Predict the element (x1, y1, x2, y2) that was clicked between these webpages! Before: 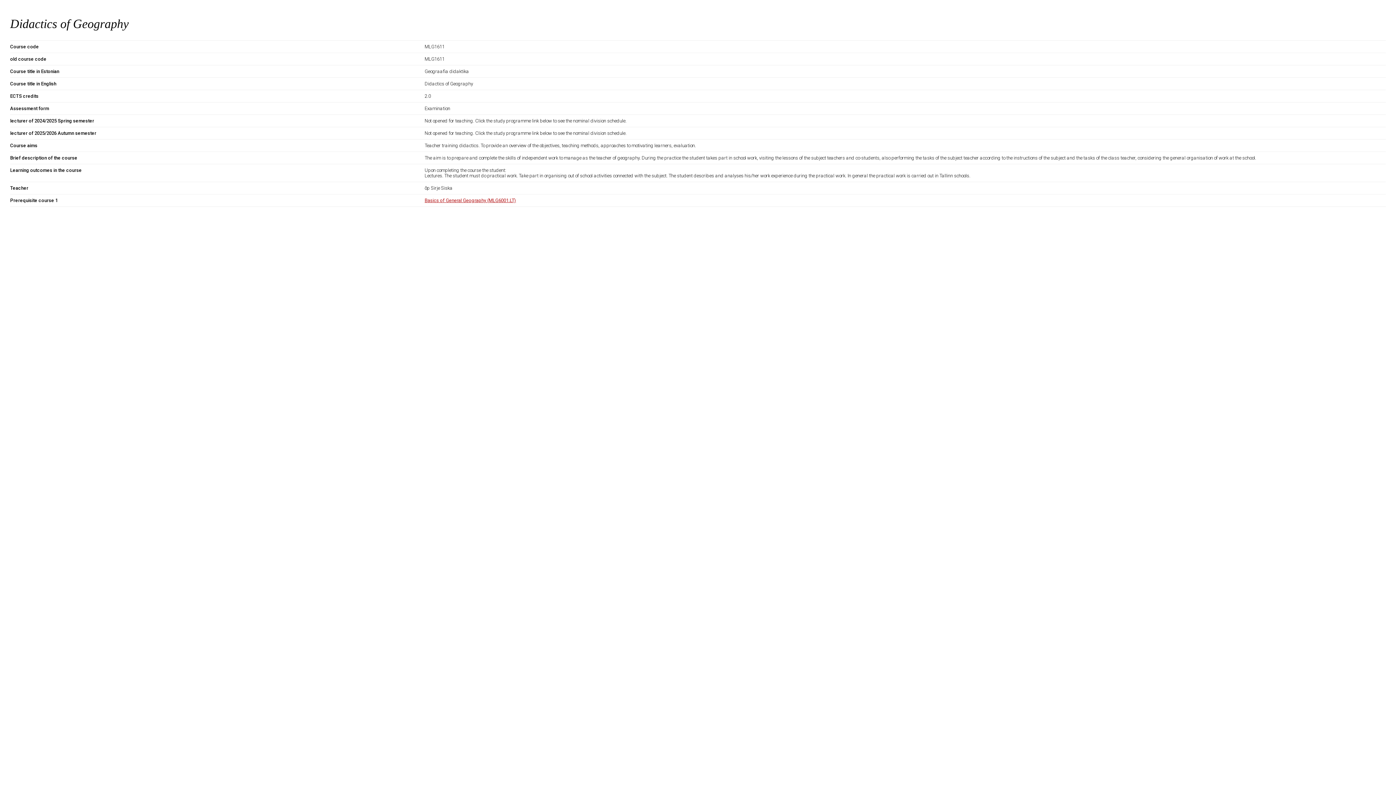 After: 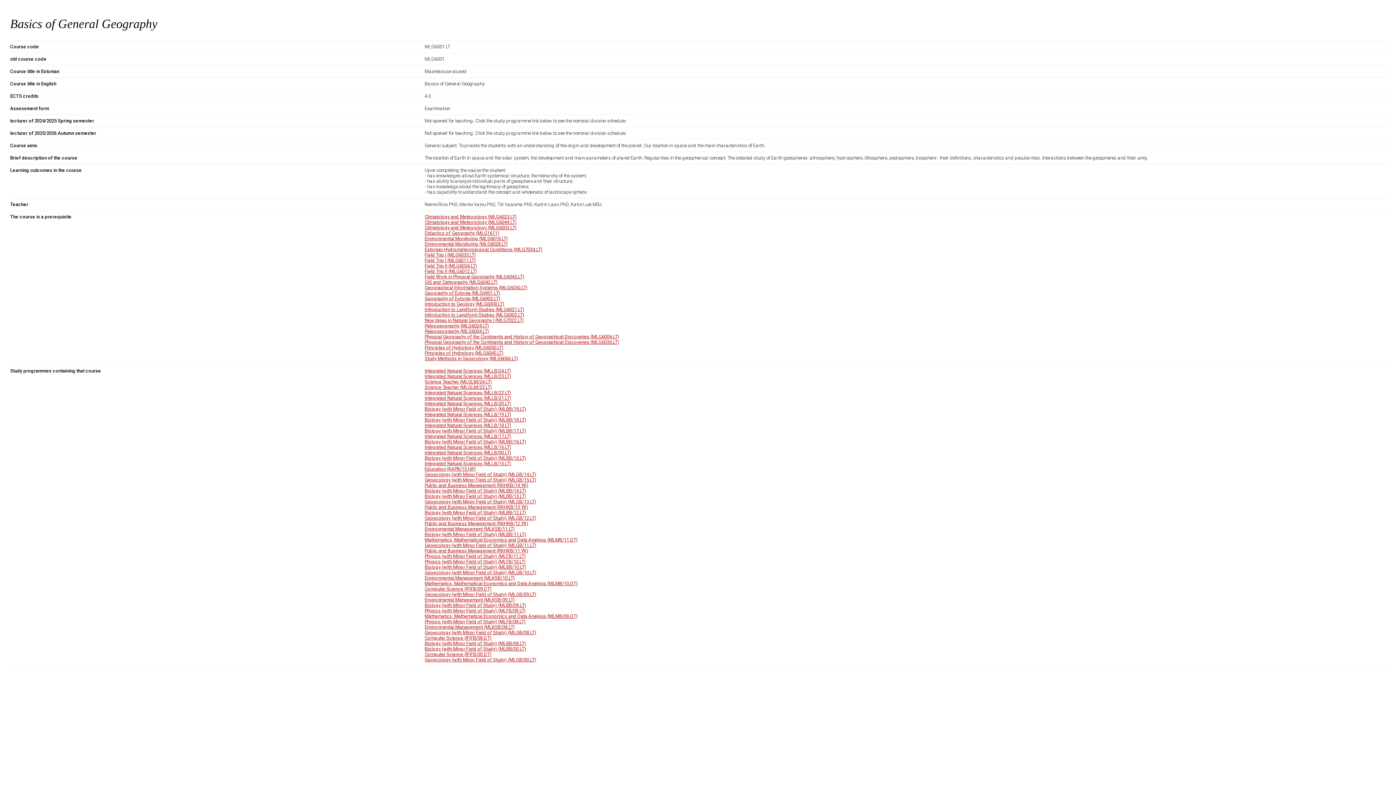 Action: label: Basics of General Geography (MLG6001.LT) bbox: (424, 197, 516, 203)